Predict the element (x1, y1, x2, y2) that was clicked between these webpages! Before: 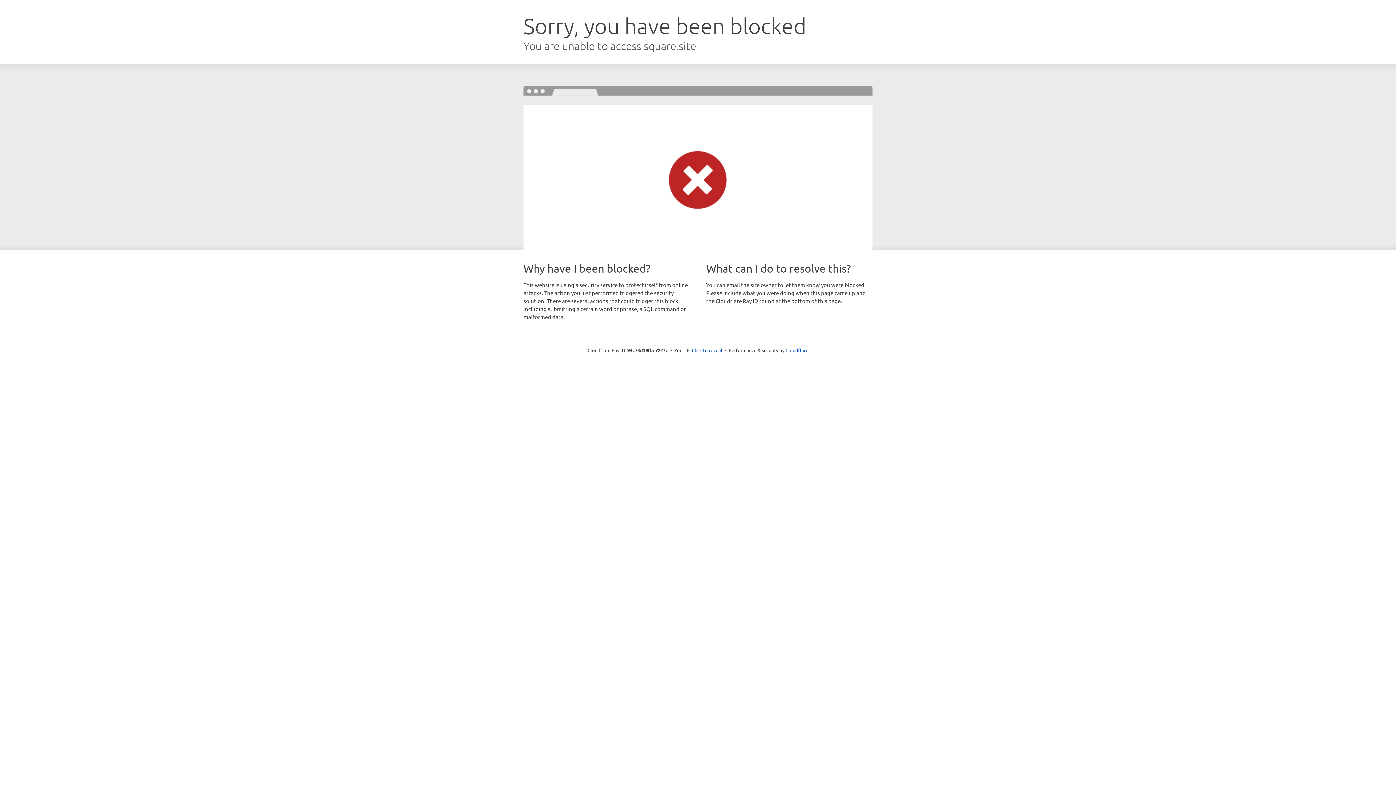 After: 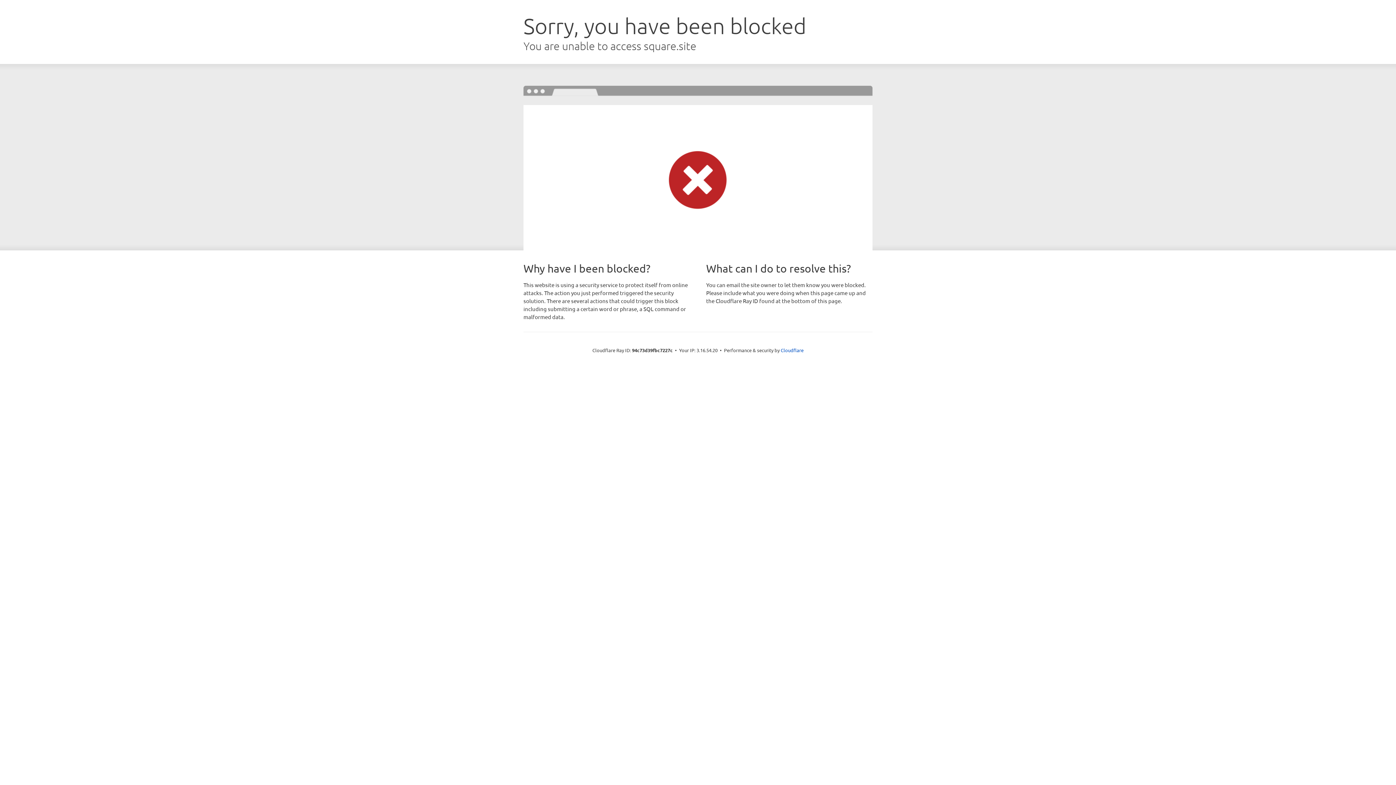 Action: bbox: (692, 346, 722, 353) label: Click to reveal